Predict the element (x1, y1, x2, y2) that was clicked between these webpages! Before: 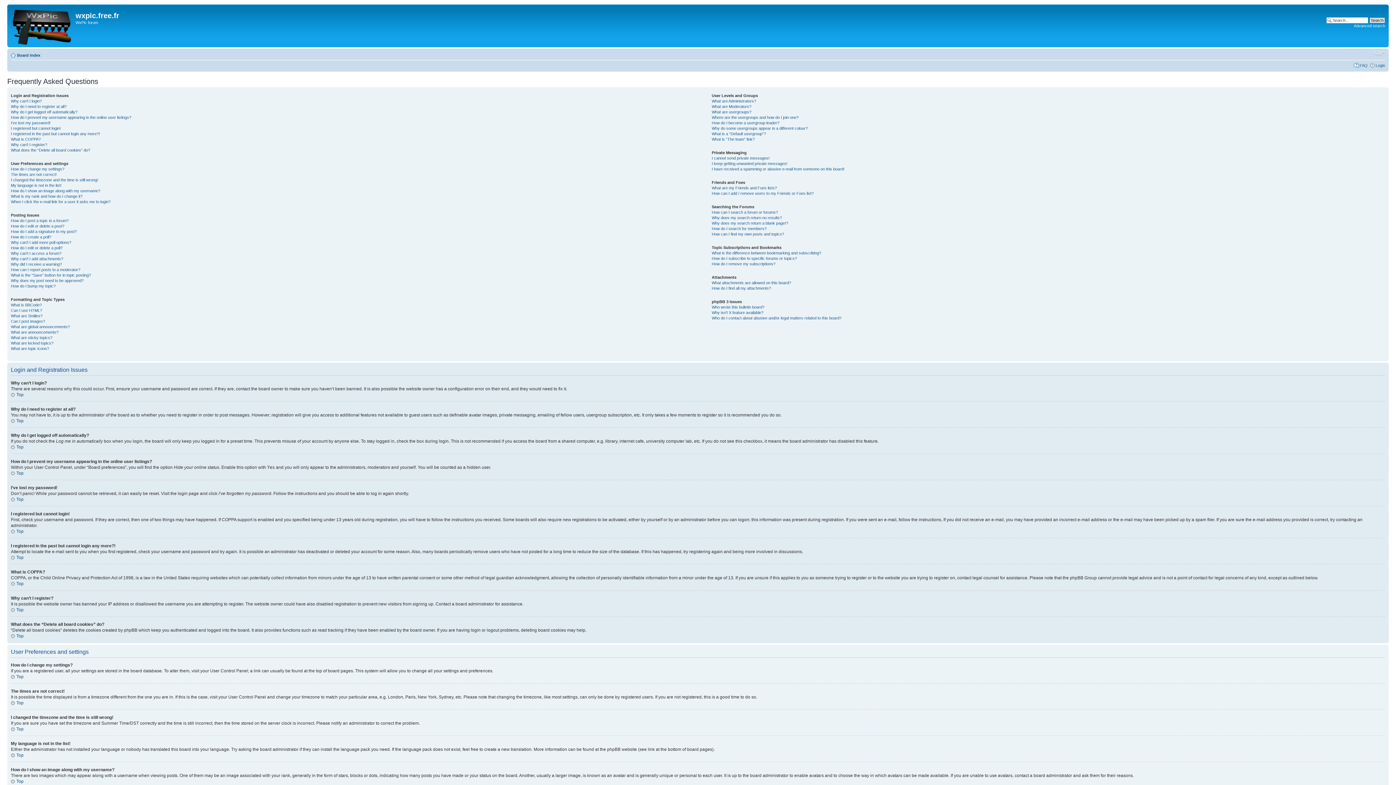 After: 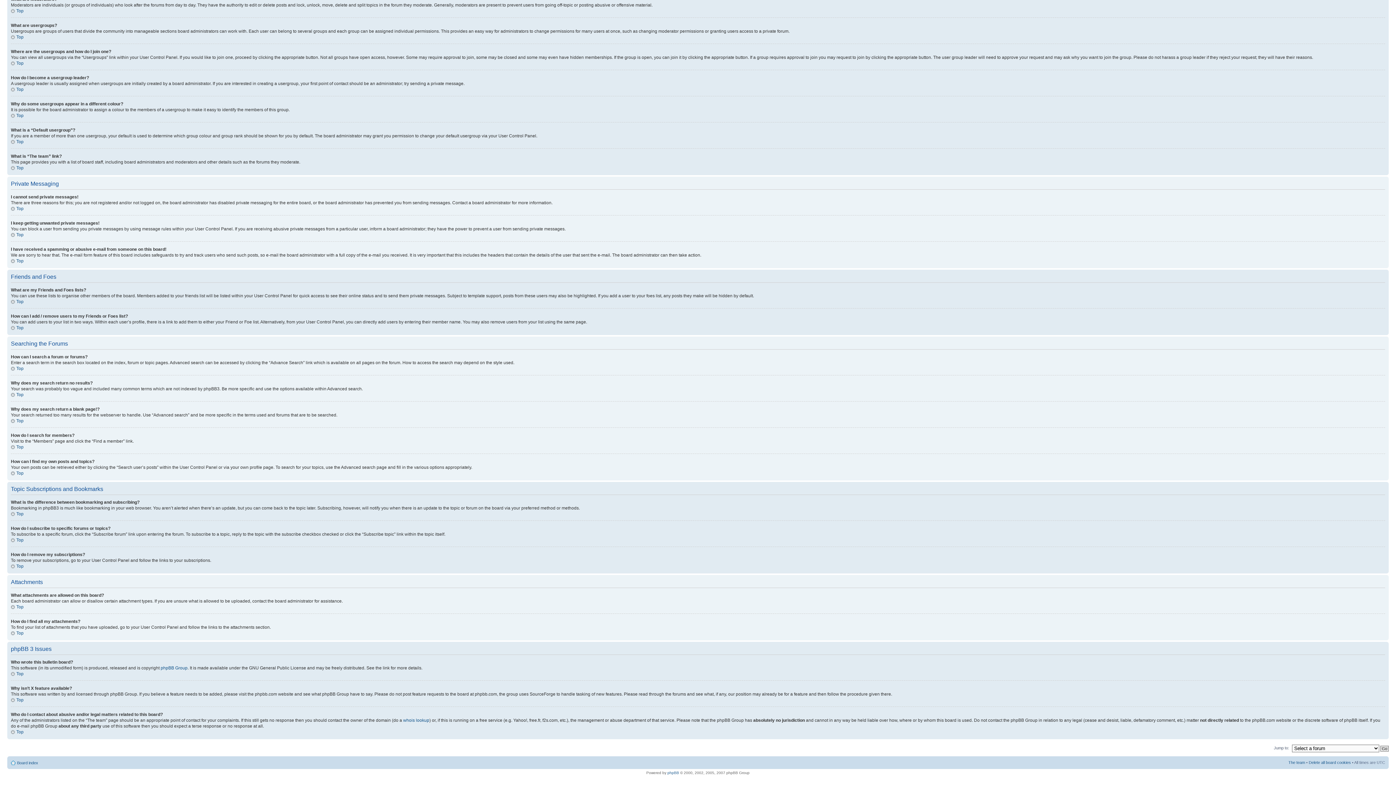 Action: label: Why isn’t X feature available? bbox: (711, 310, 763, 314)